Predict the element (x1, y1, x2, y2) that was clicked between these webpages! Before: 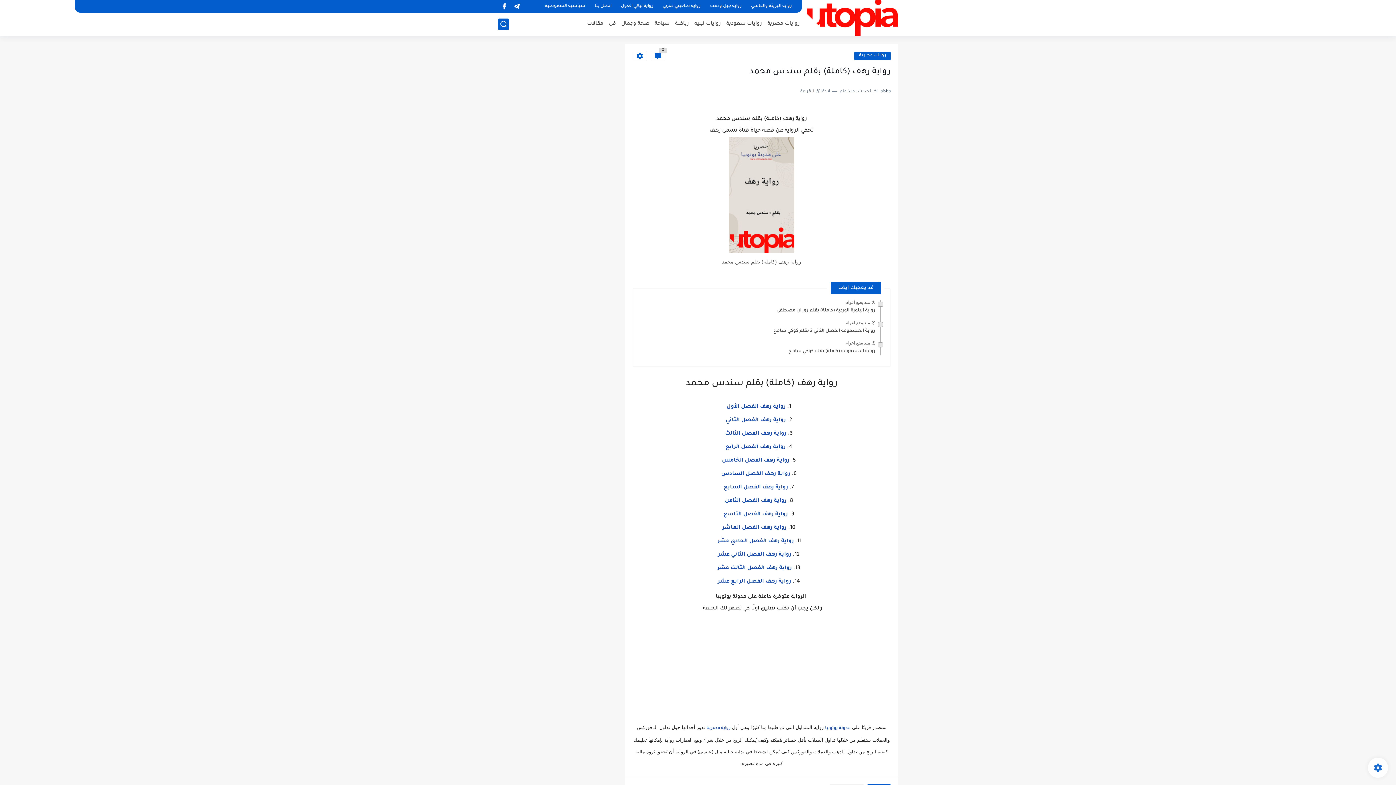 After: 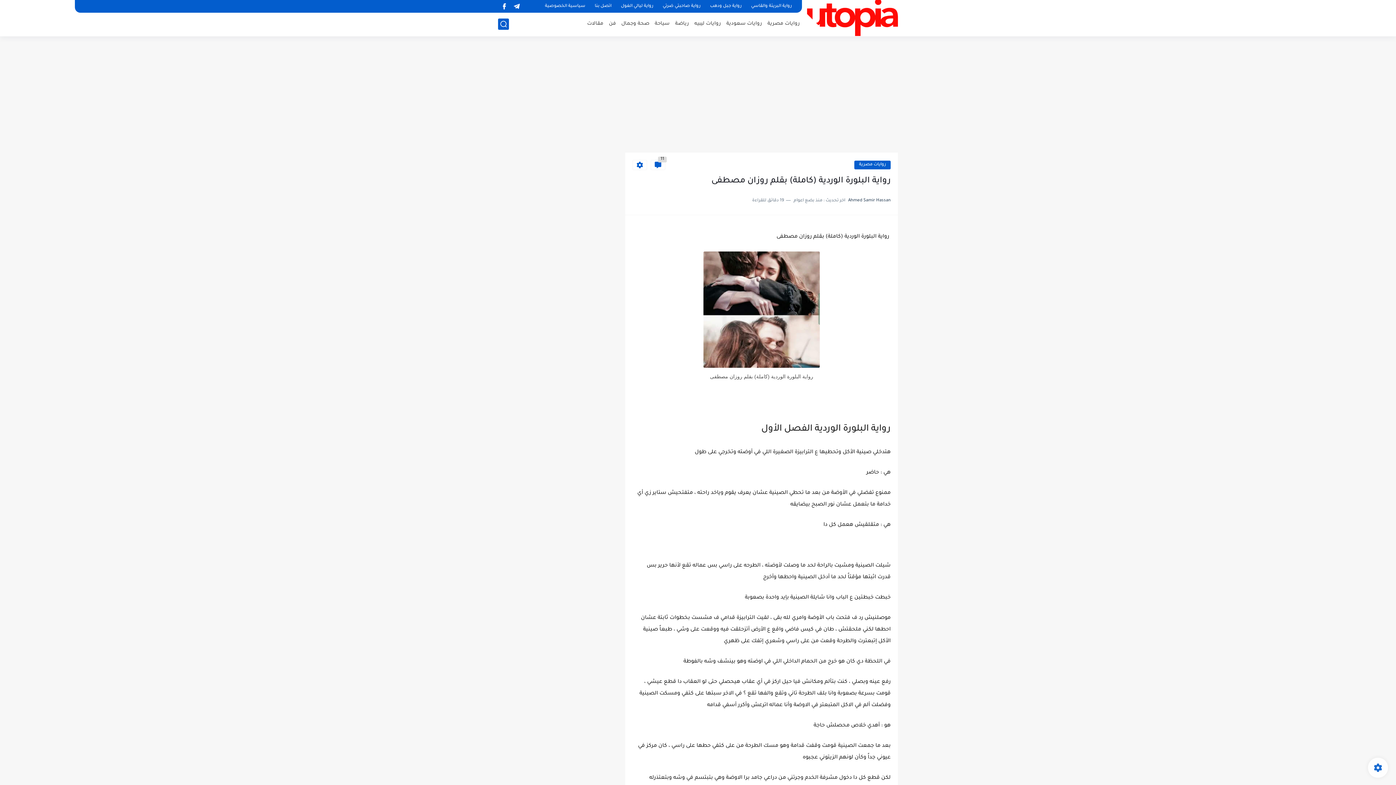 Action: bbox: (845, 300, 870, 305) label: منذ بضع اعوام